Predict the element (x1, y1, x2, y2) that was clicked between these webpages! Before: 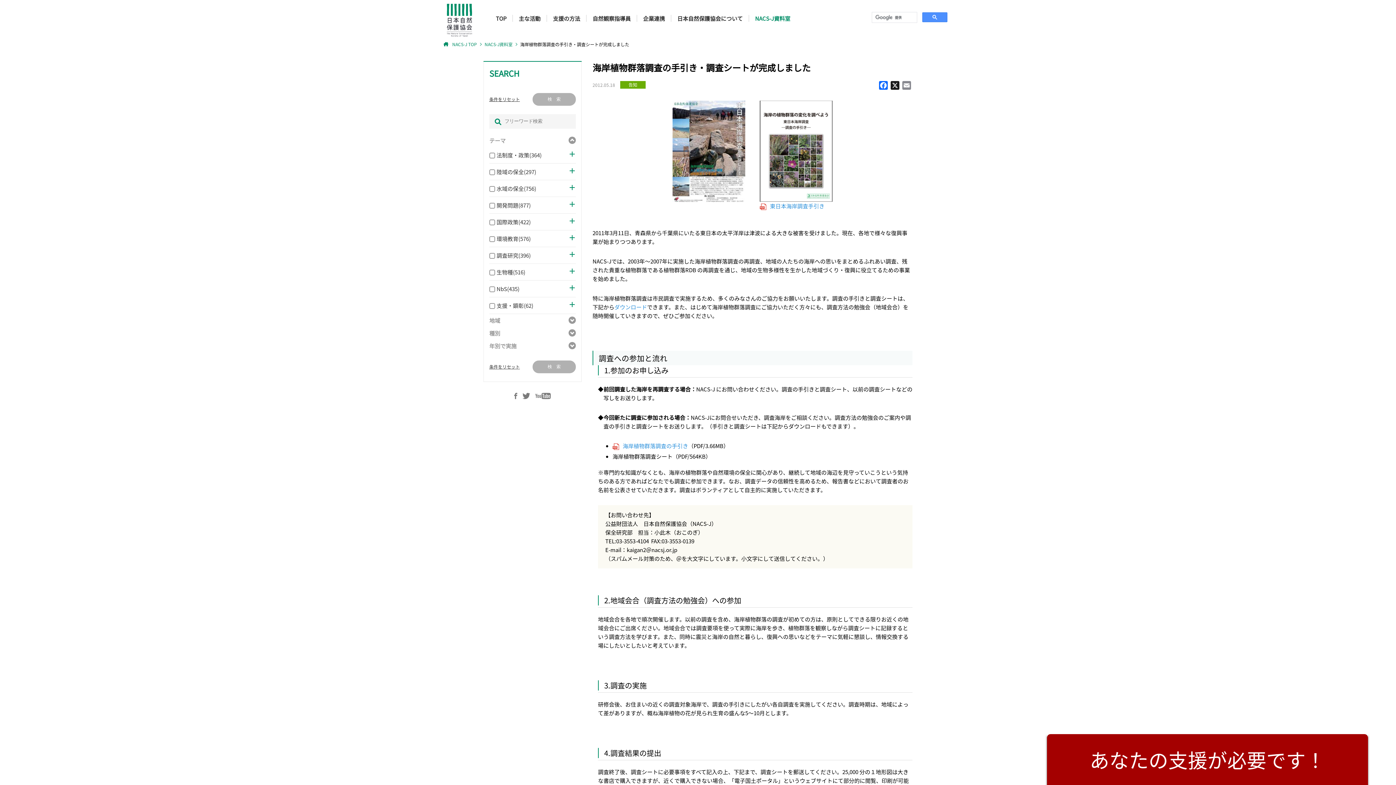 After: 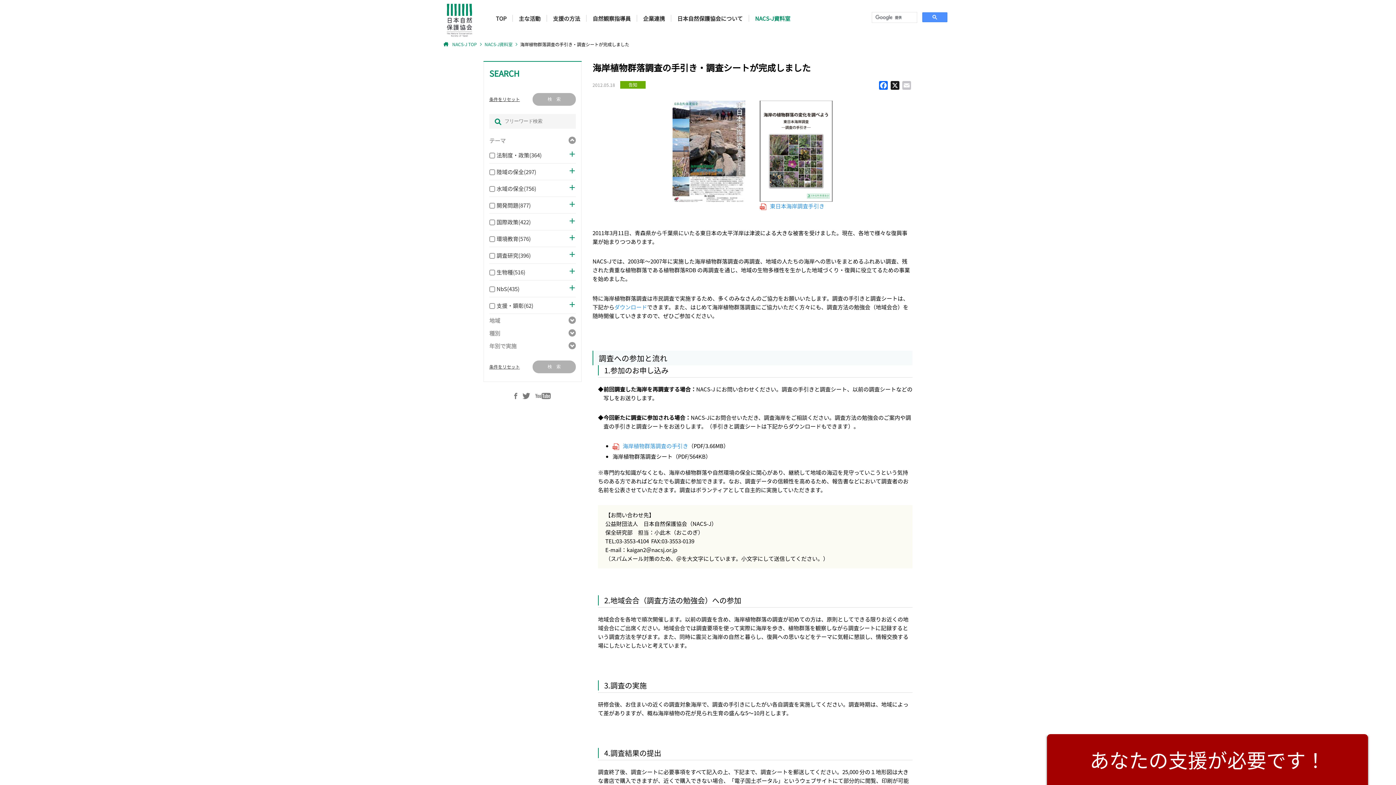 Action: label: Email bbox: (901, 80, 912, 89)